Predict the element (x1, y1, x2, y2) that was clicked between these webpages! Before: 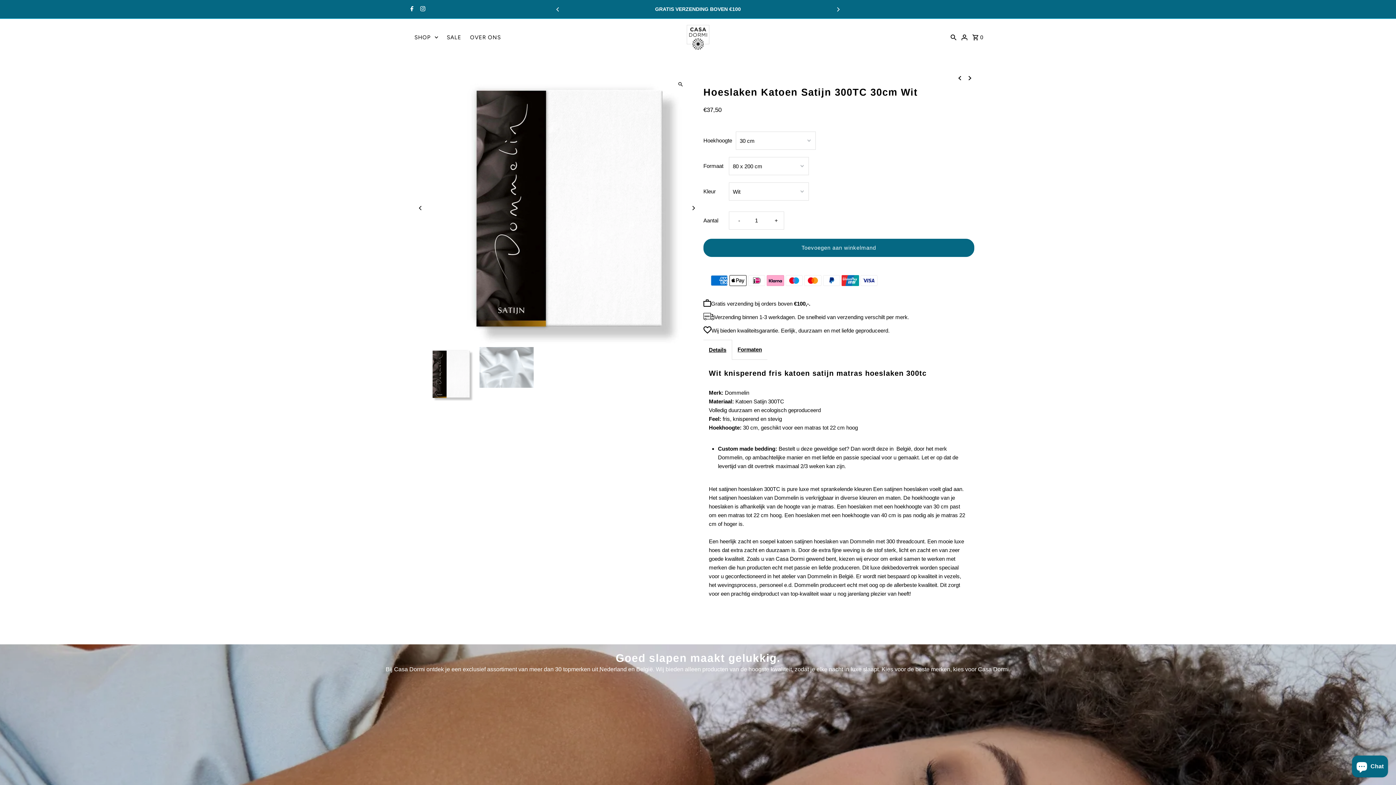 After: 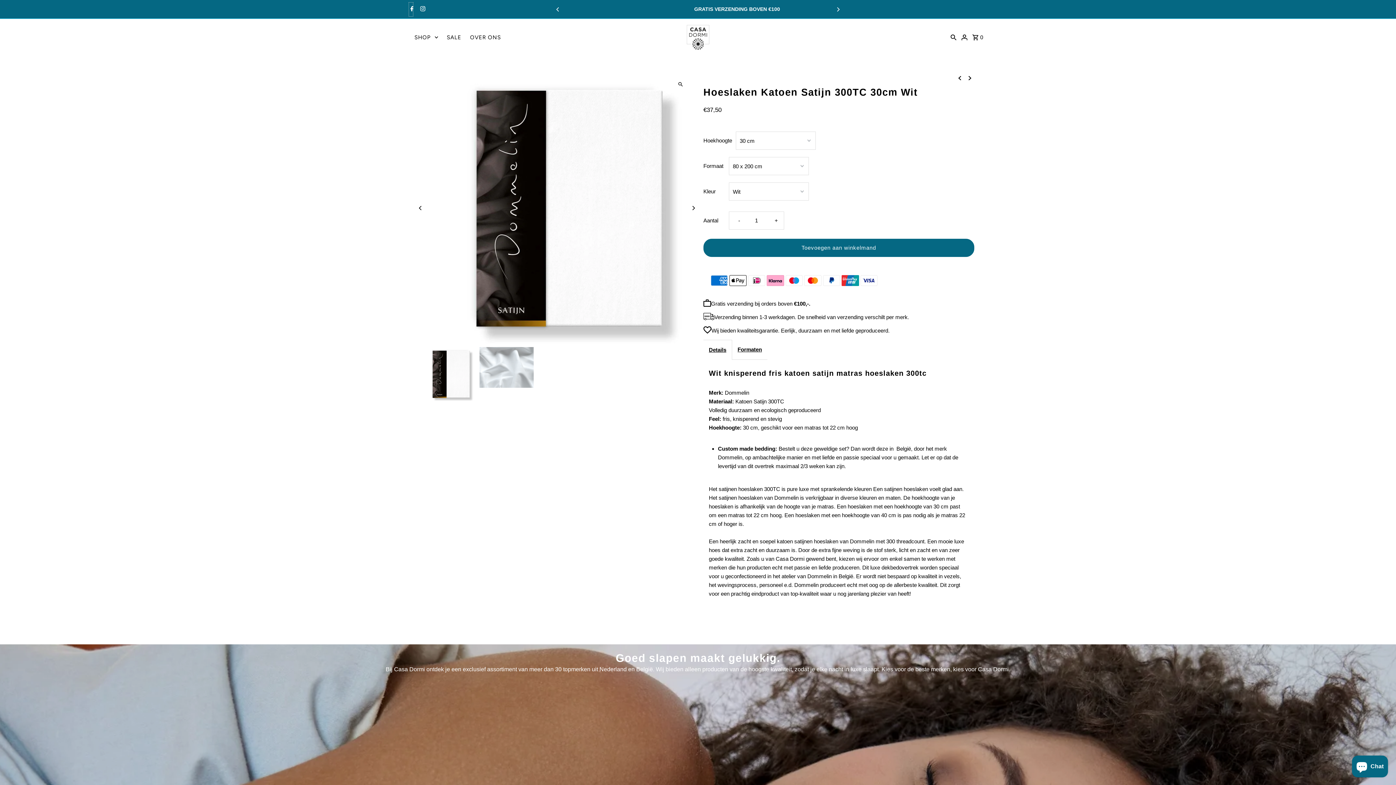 Action: label: Facebook bbox: (408, 2, 413, 16)